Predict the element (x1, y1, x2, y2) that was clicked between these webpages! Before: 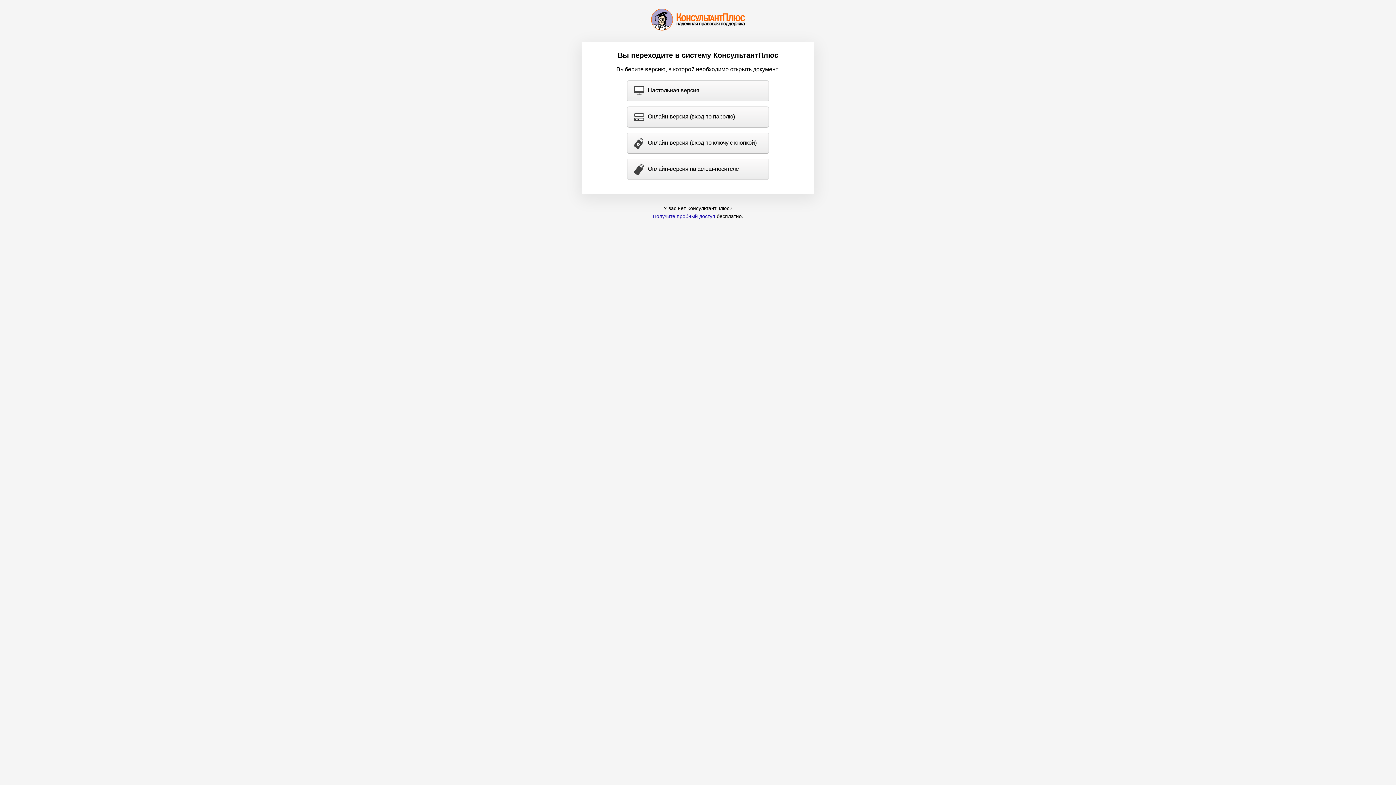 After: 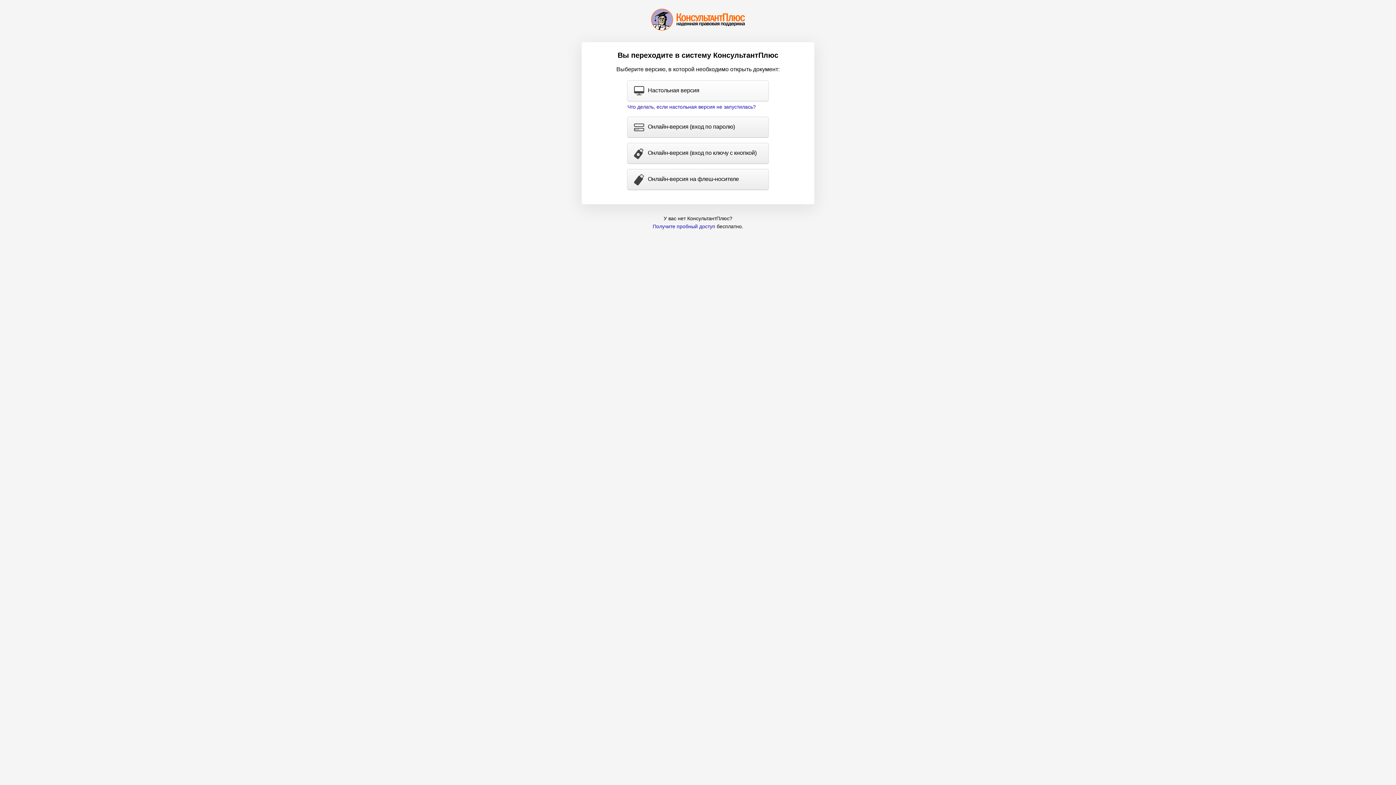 Action: bbox: (627, 80, 768, 101) label: Настольная версия